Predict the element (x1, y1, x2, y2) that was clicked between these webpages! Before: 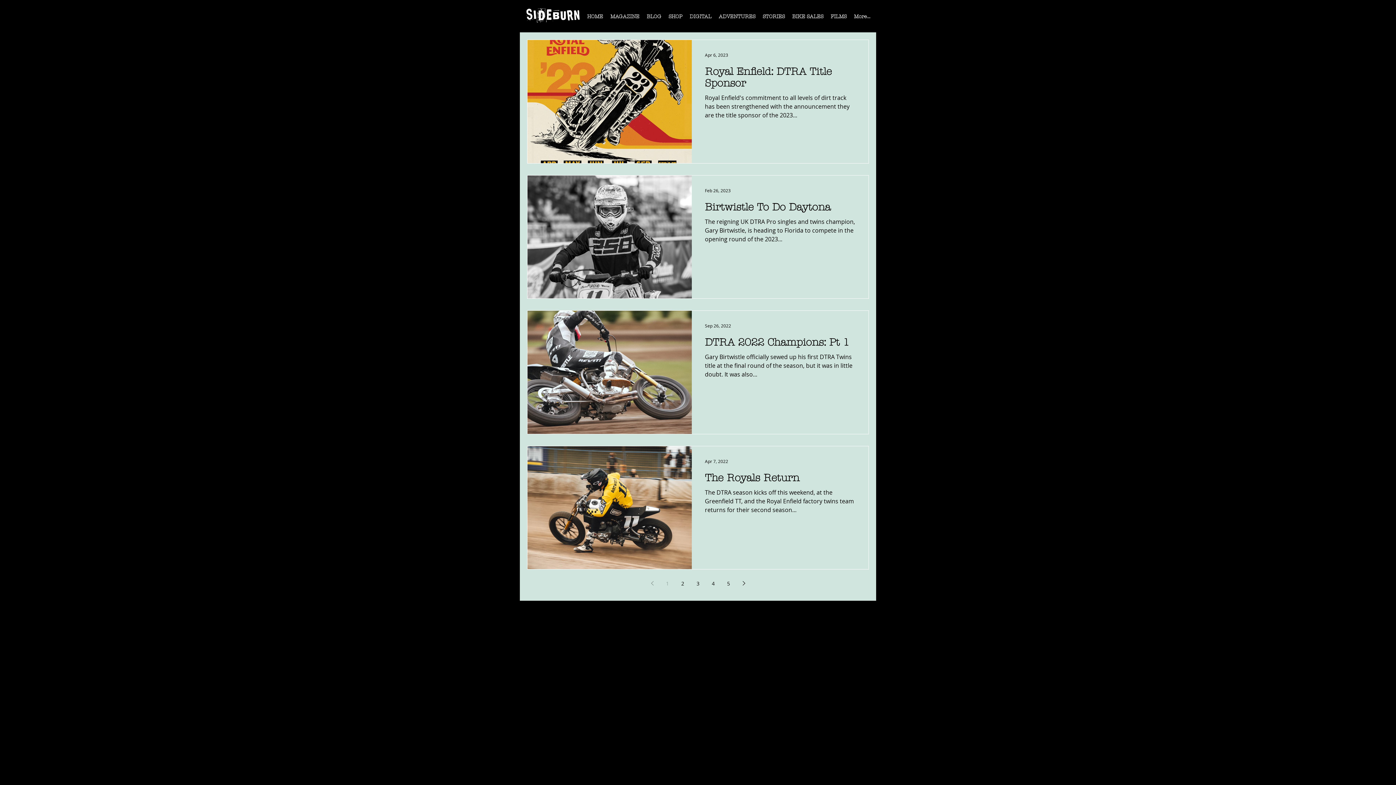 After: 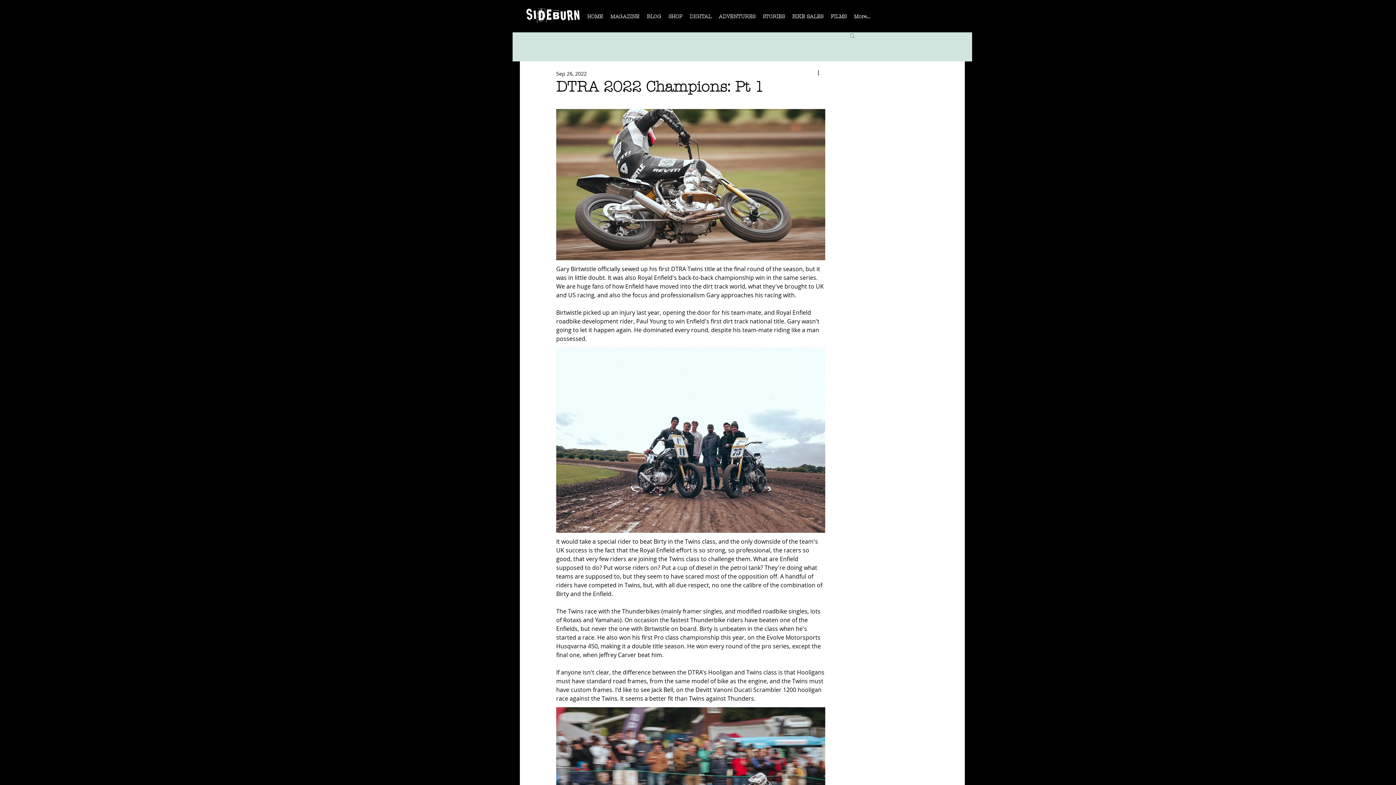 Action: bbox: (705, 336, 855, 352) label: DTRA 2022 Champions: Pt 1